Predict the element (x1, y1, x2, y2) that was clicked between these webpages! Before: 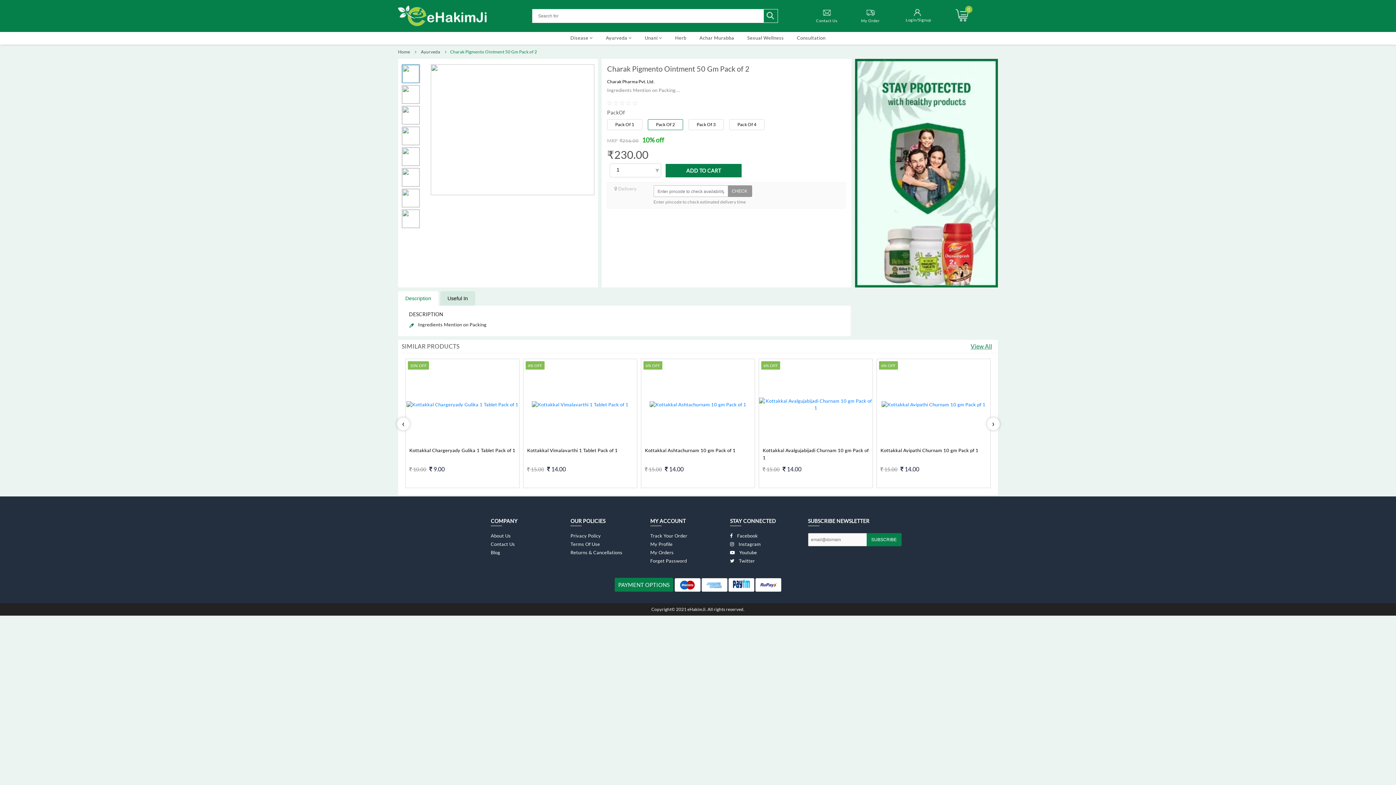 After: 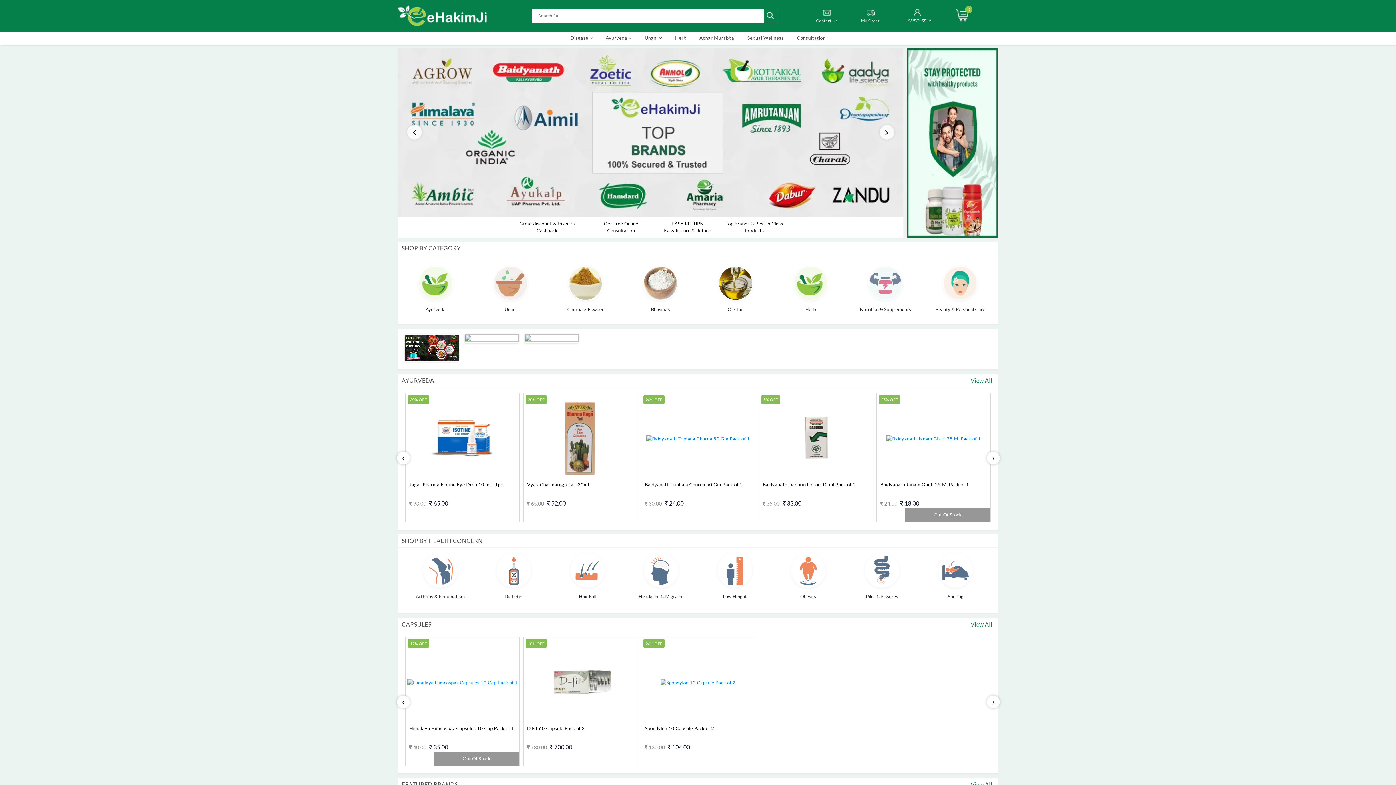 Action: label: Disease  bbox: (564, 31, 599, 44)